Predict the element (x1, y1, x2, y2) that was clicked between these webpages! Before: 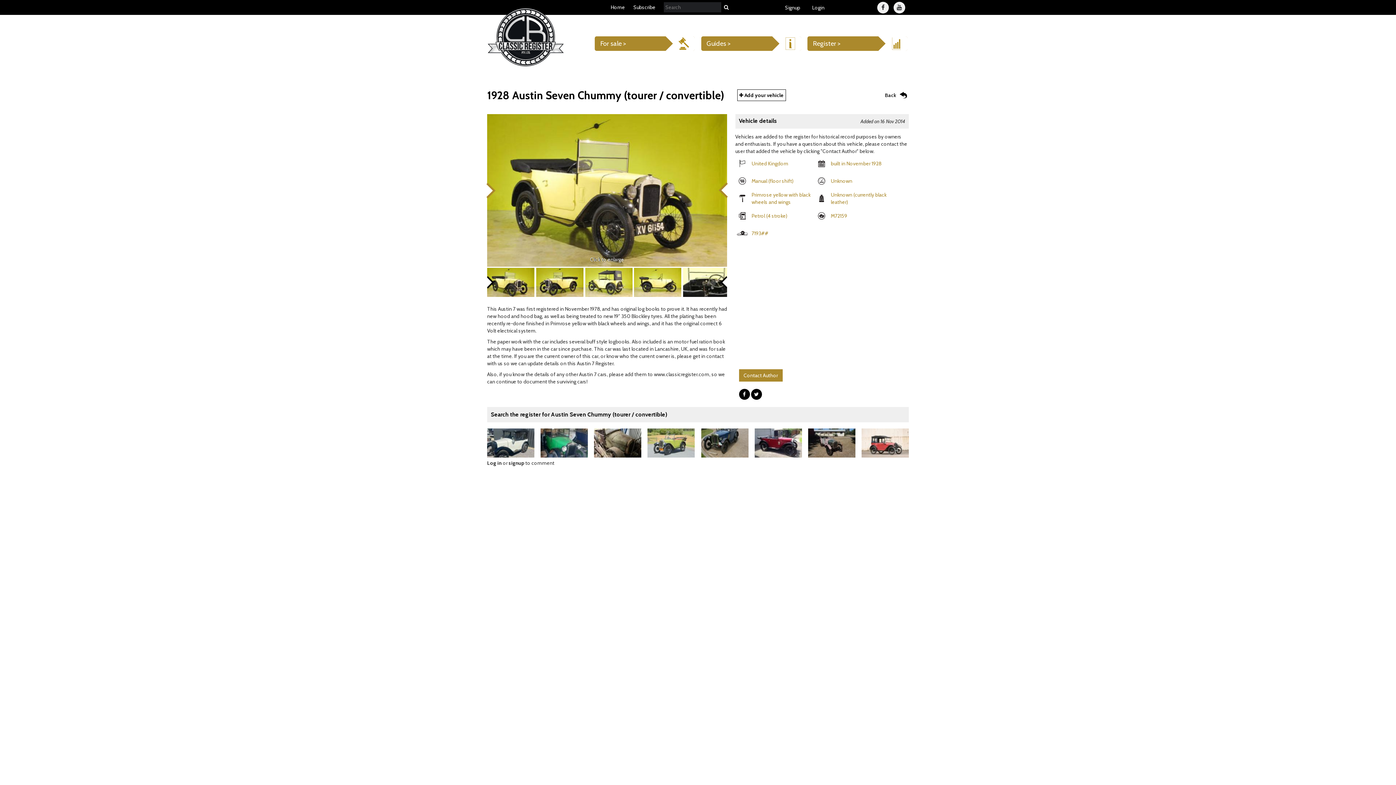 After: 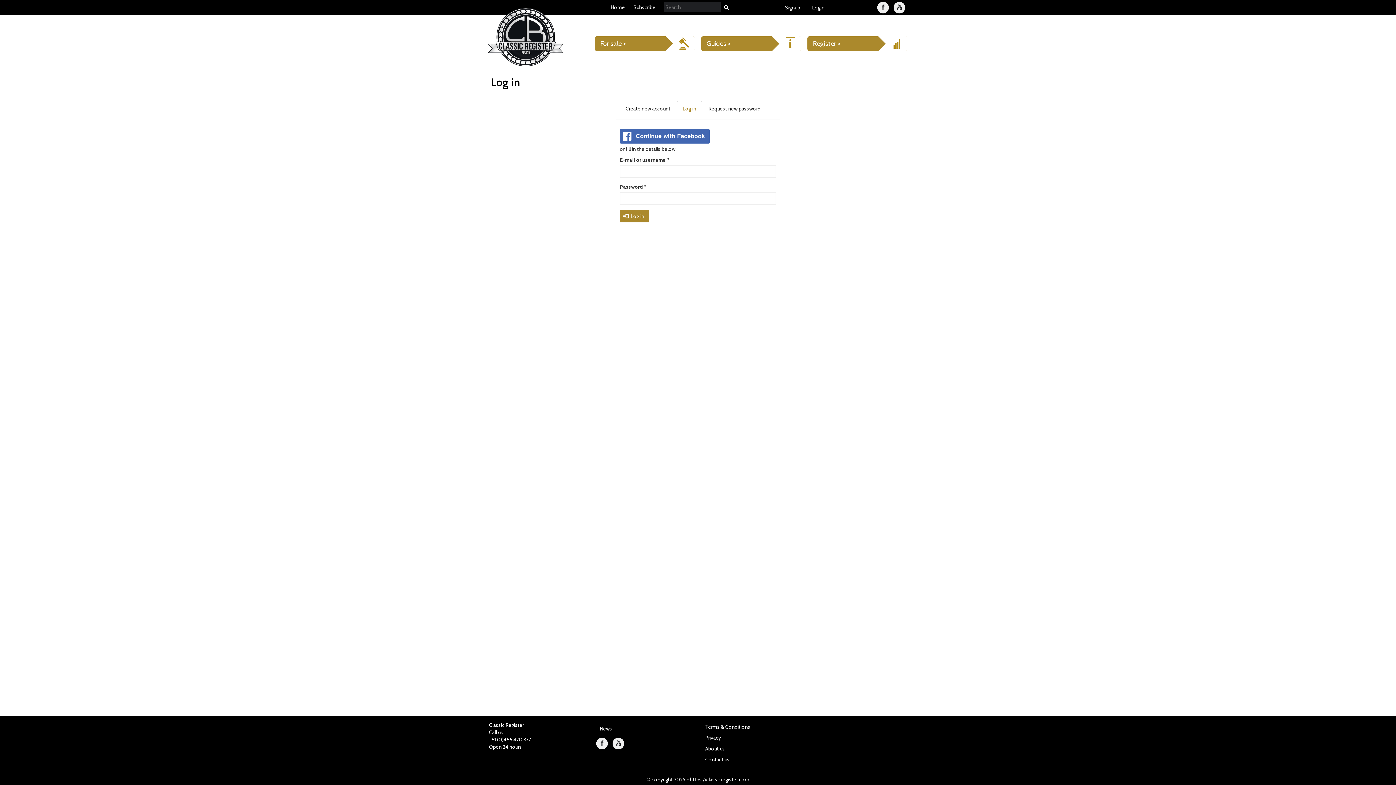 Action: bbox: (806, 0, 830, 14) label: Login